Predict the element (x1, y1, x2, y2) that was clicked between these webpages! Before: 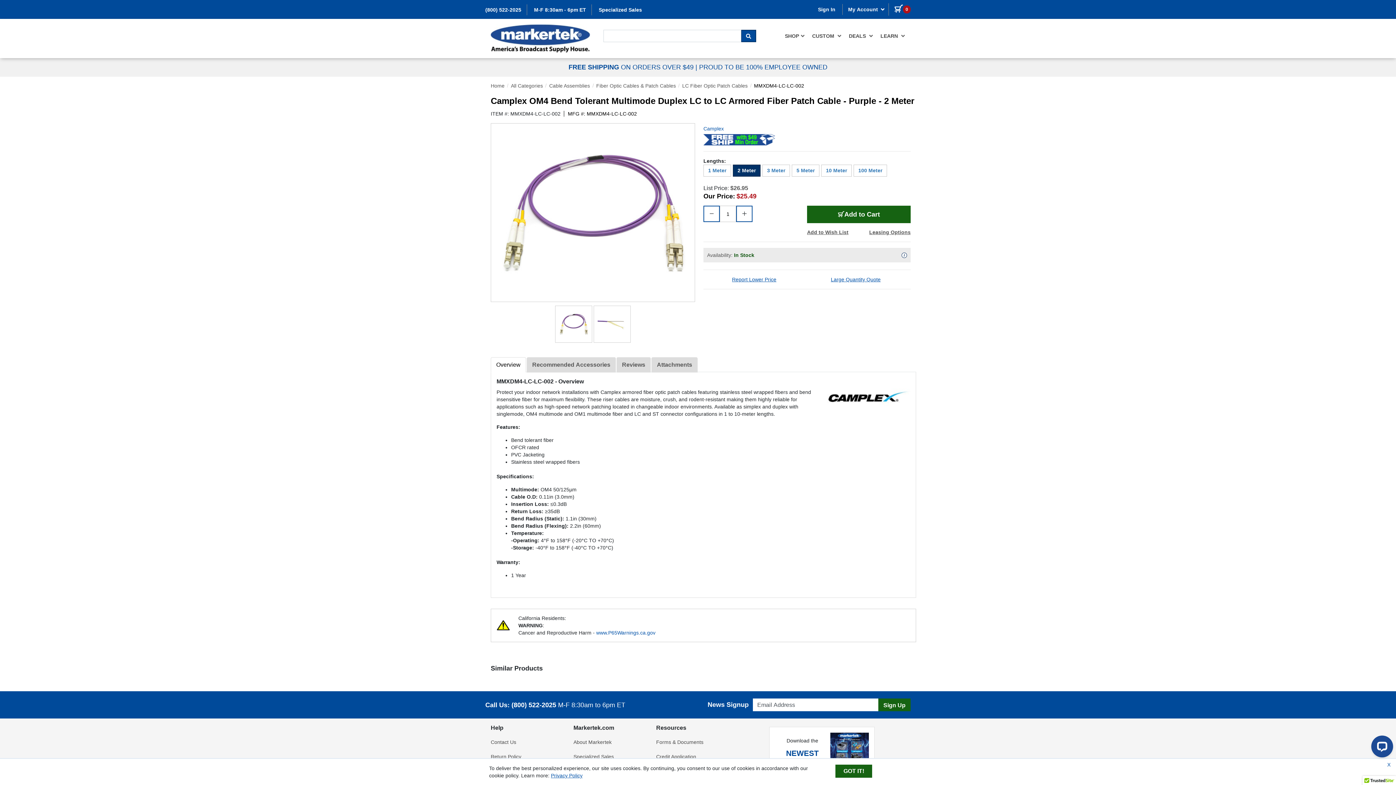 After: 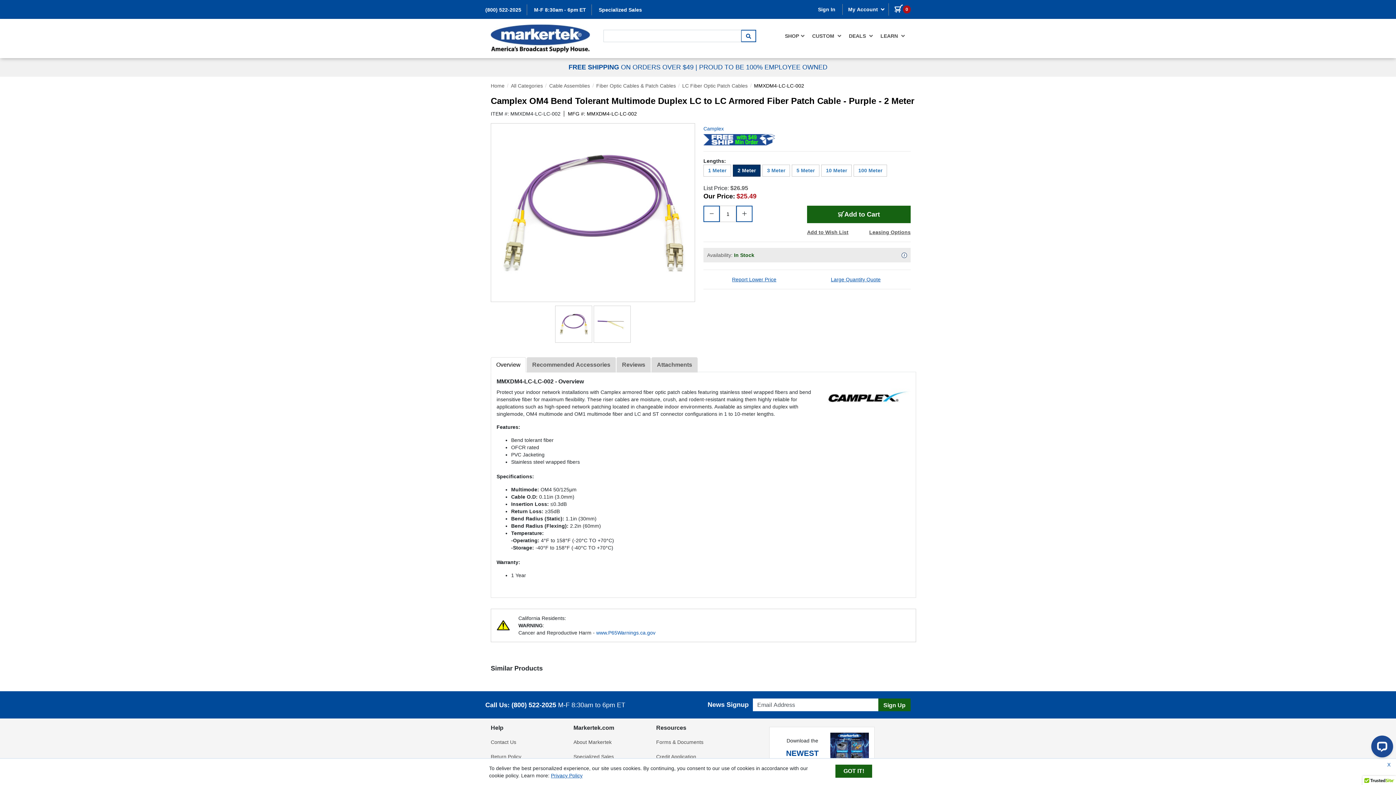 Action: label: SEARCH bbox: (741, 29, 756, 42)